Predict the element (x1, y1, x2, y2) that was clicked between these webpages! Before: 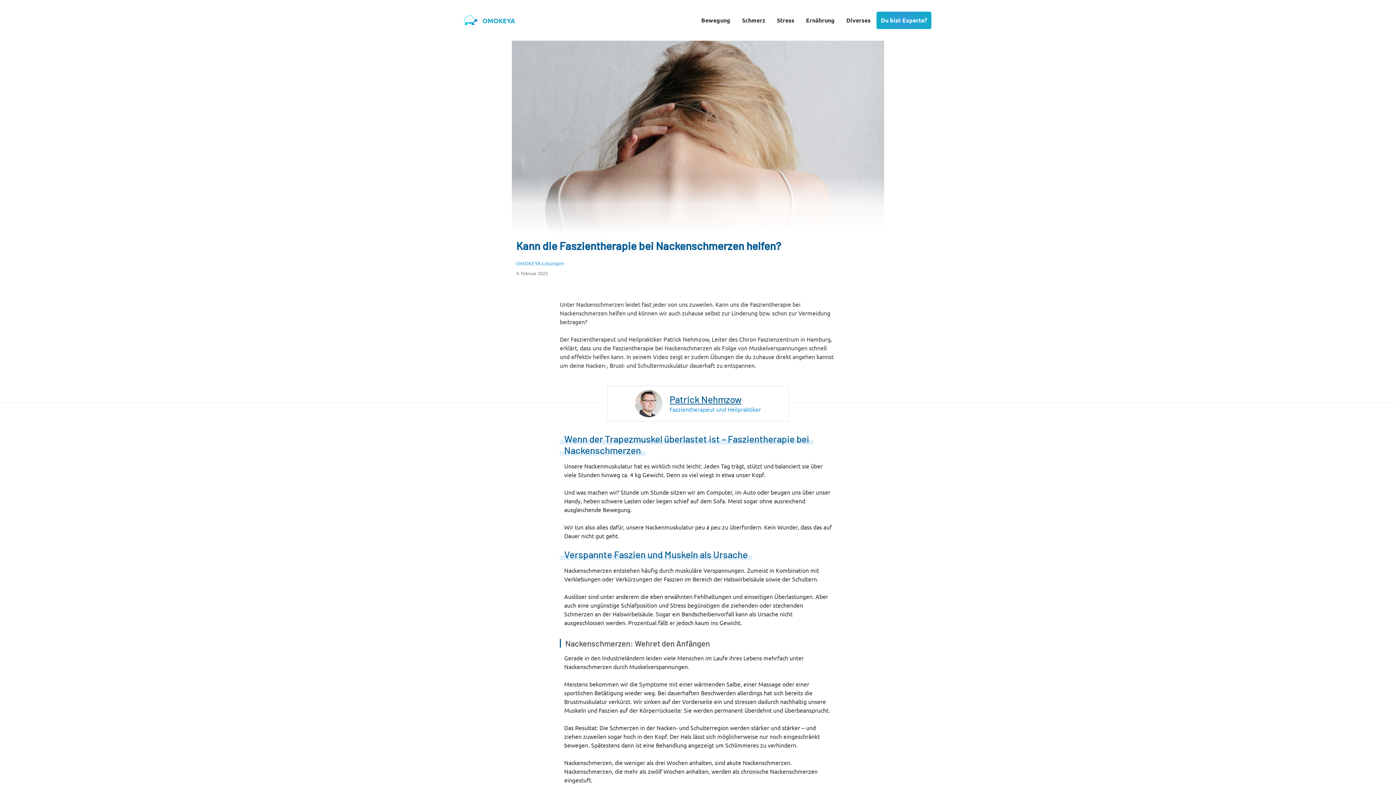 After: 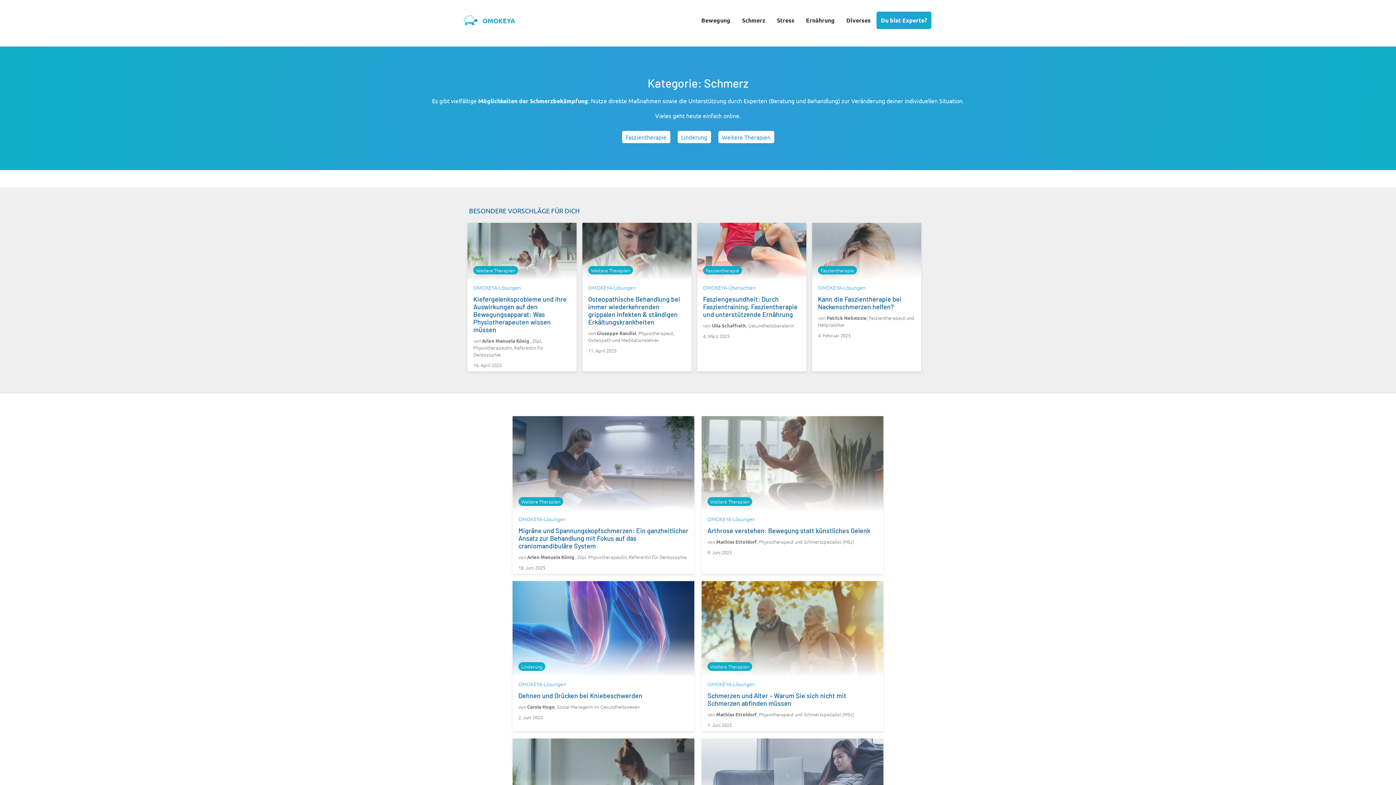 Action: label: Schmerz­ bbox: (736, 16, 771, 24)